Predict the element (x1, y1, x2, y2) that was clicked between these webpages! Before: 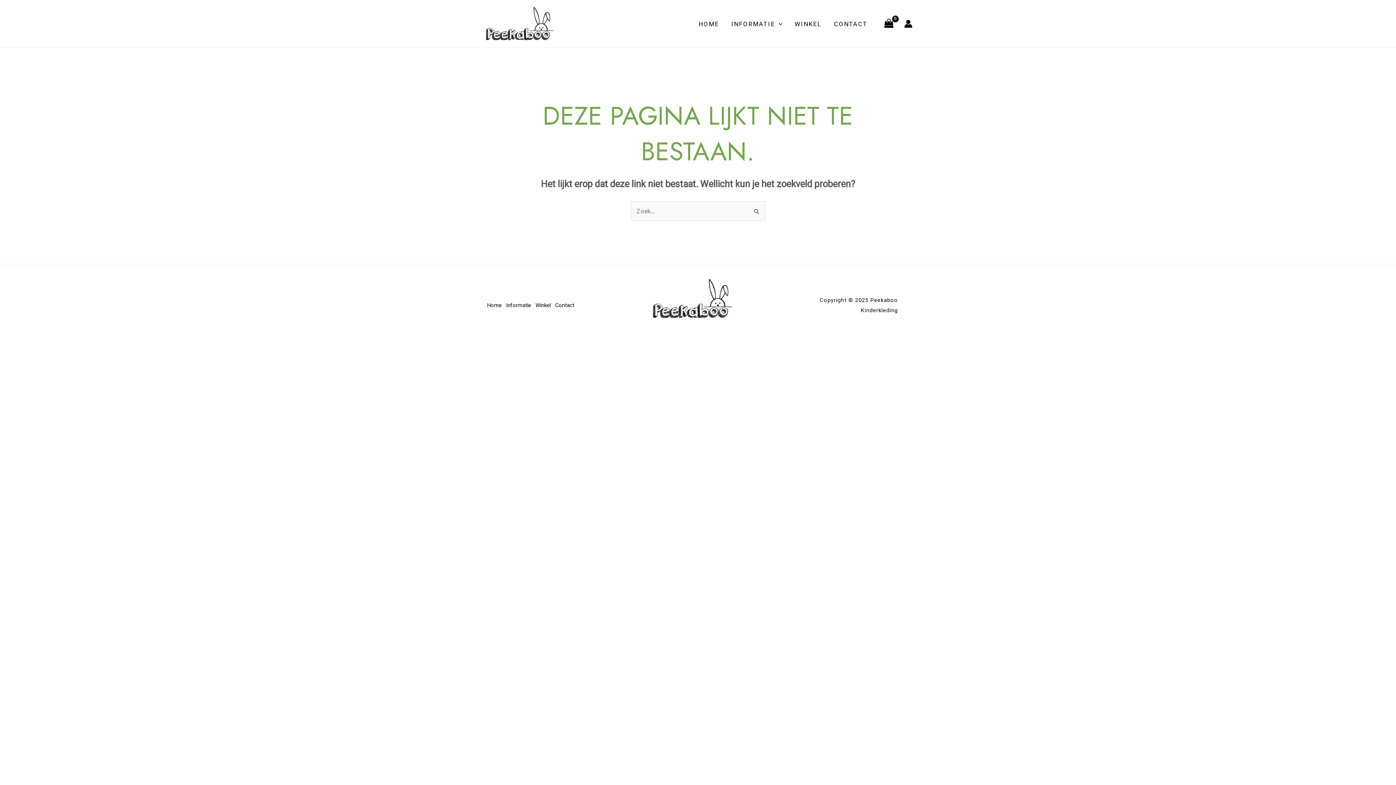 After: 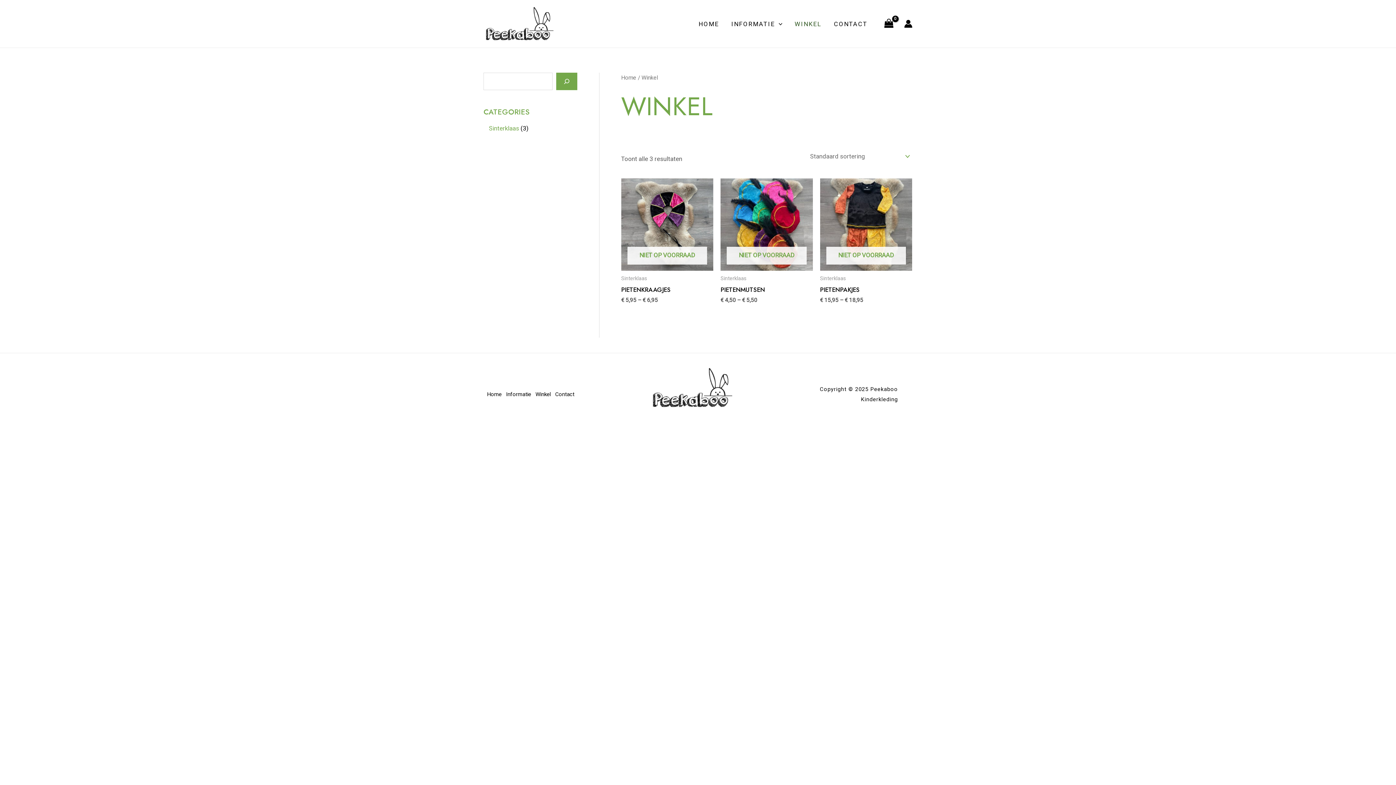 Action: label: Winkel bbox: (535, 300, 555, 310)